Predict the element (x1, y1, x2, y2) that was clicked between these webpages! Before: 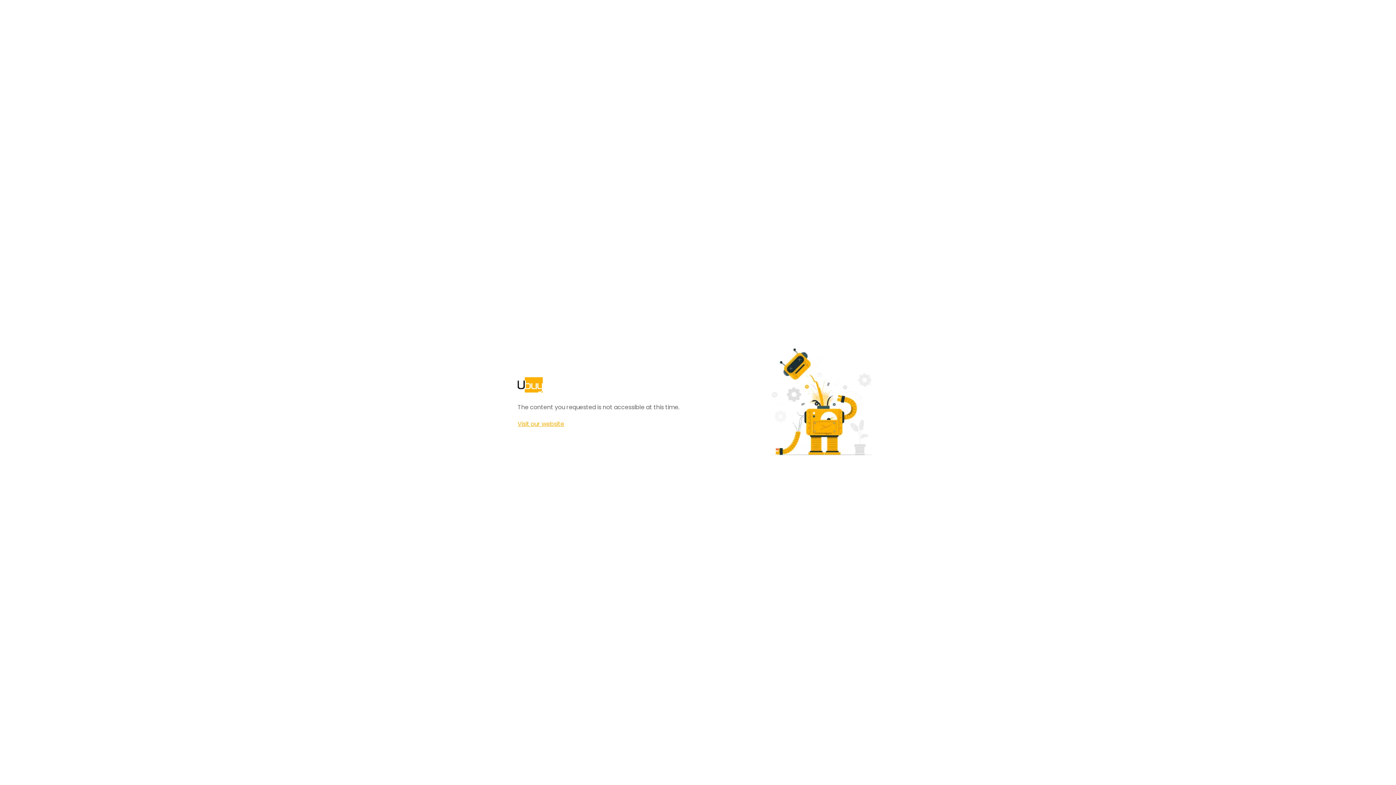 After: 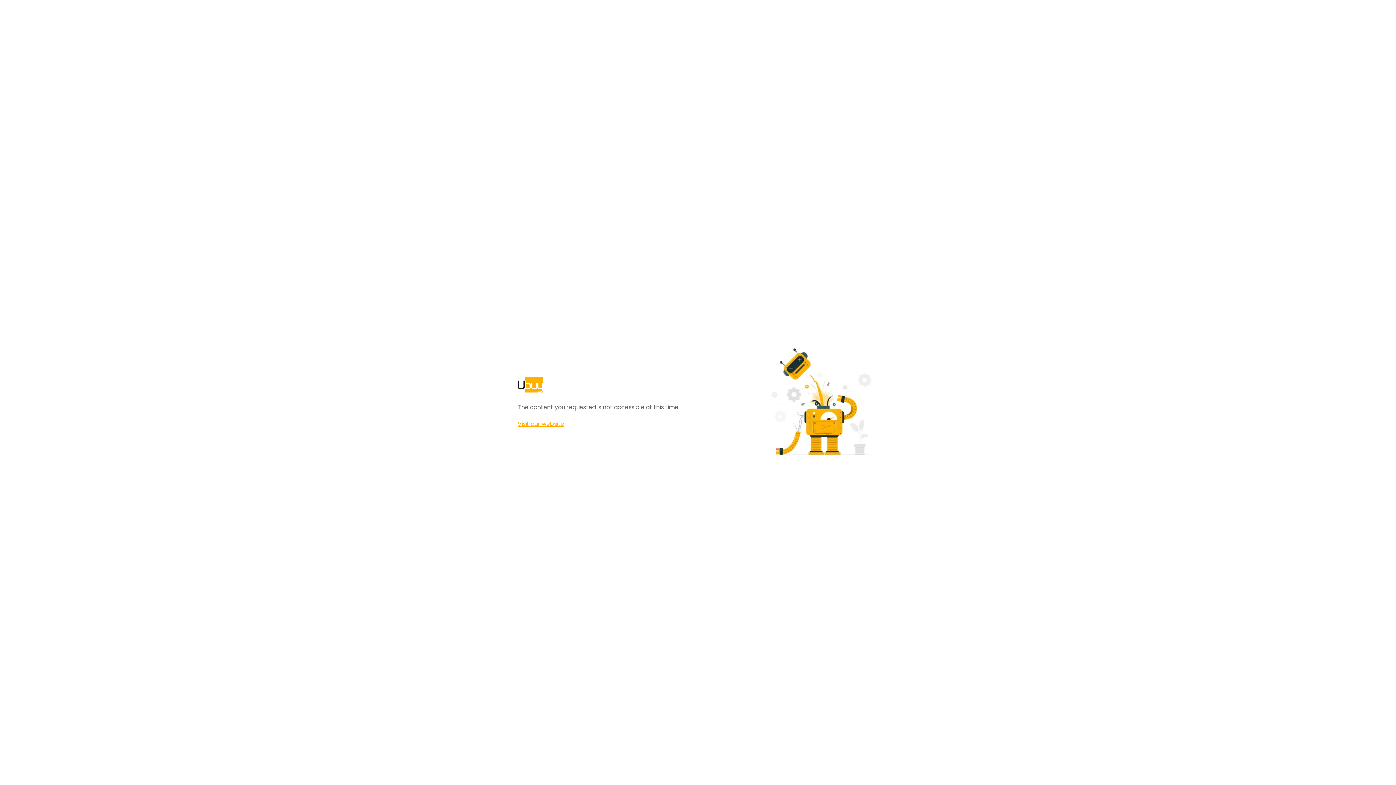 Action: bbox: (517, 420, 564, 428) label: Visit our website